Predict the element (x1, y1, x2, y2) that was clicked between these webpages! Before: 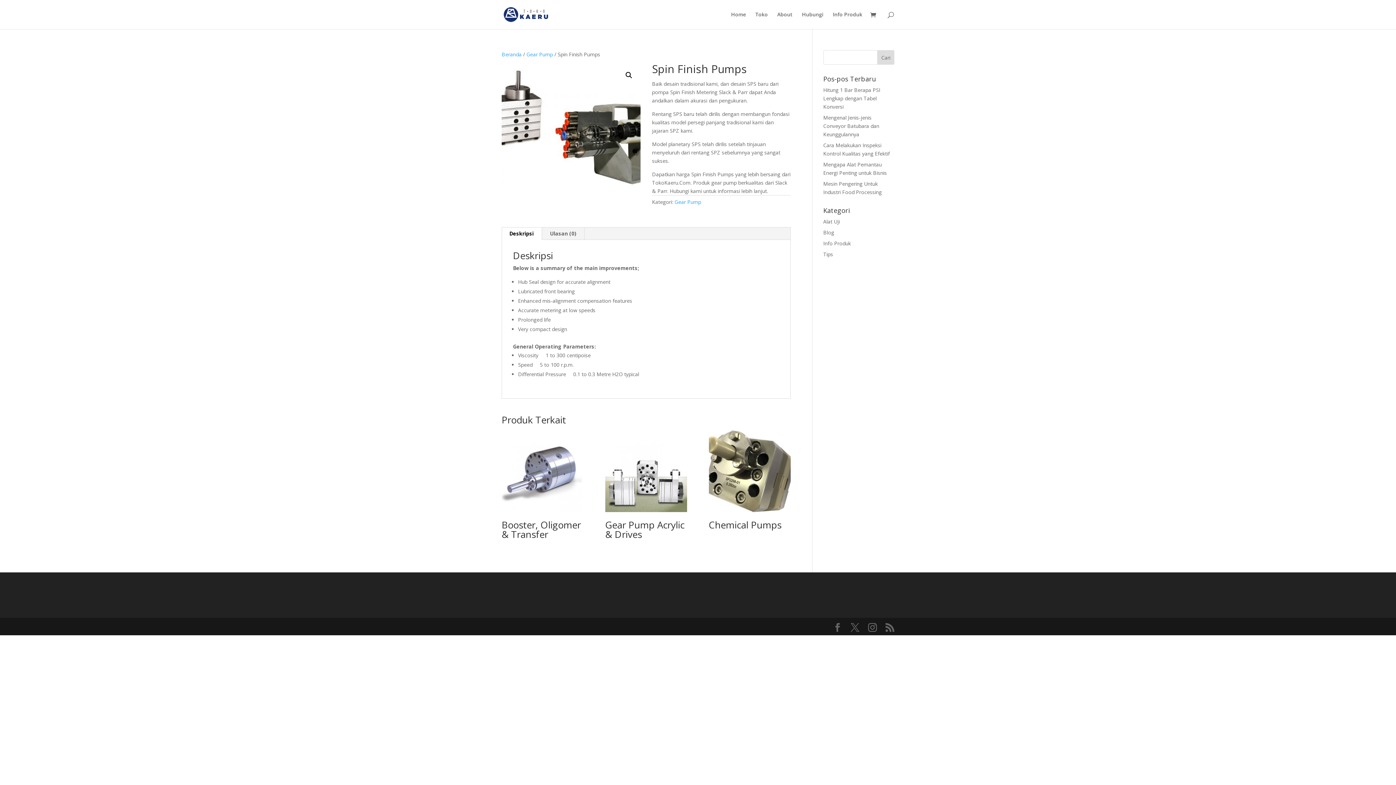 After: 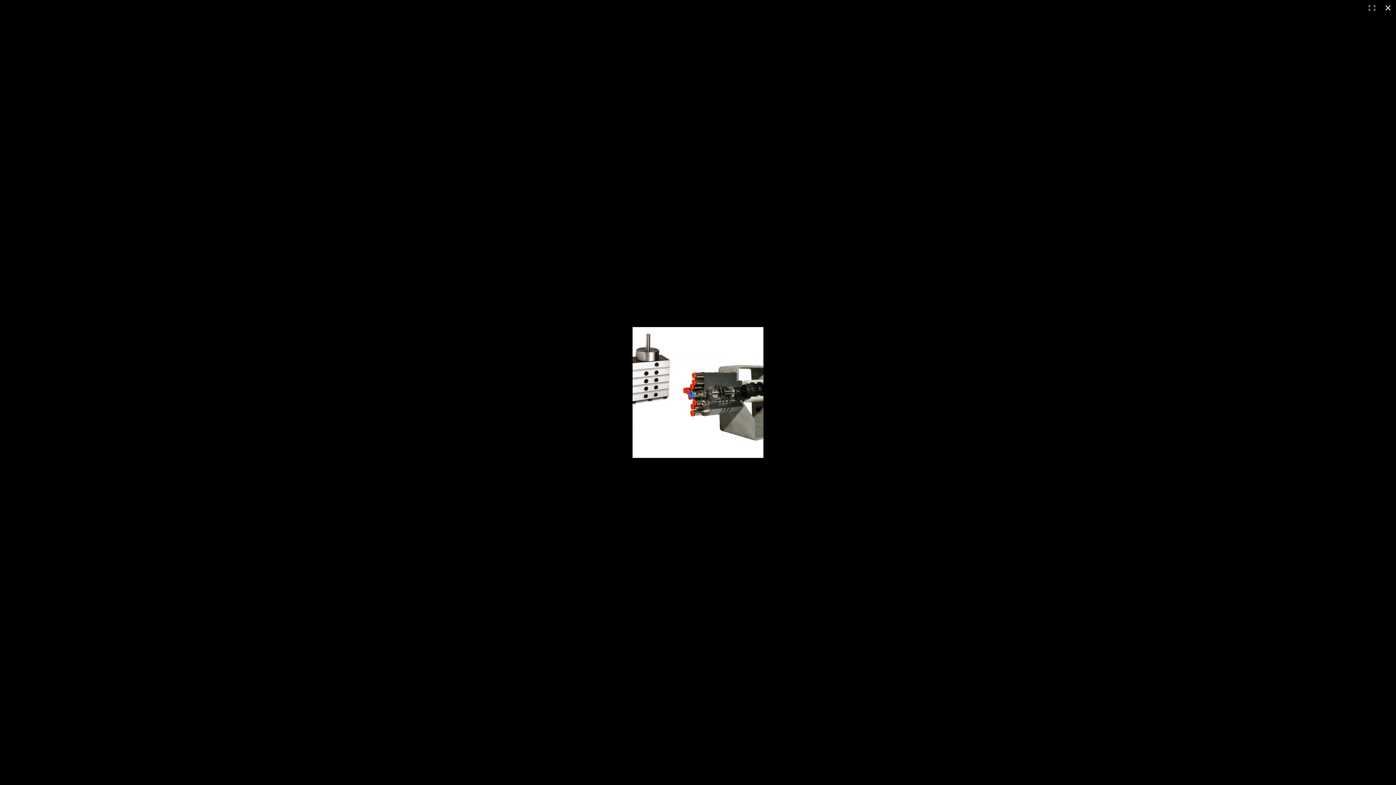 Action: bbox: (501, 63, 640, 202)